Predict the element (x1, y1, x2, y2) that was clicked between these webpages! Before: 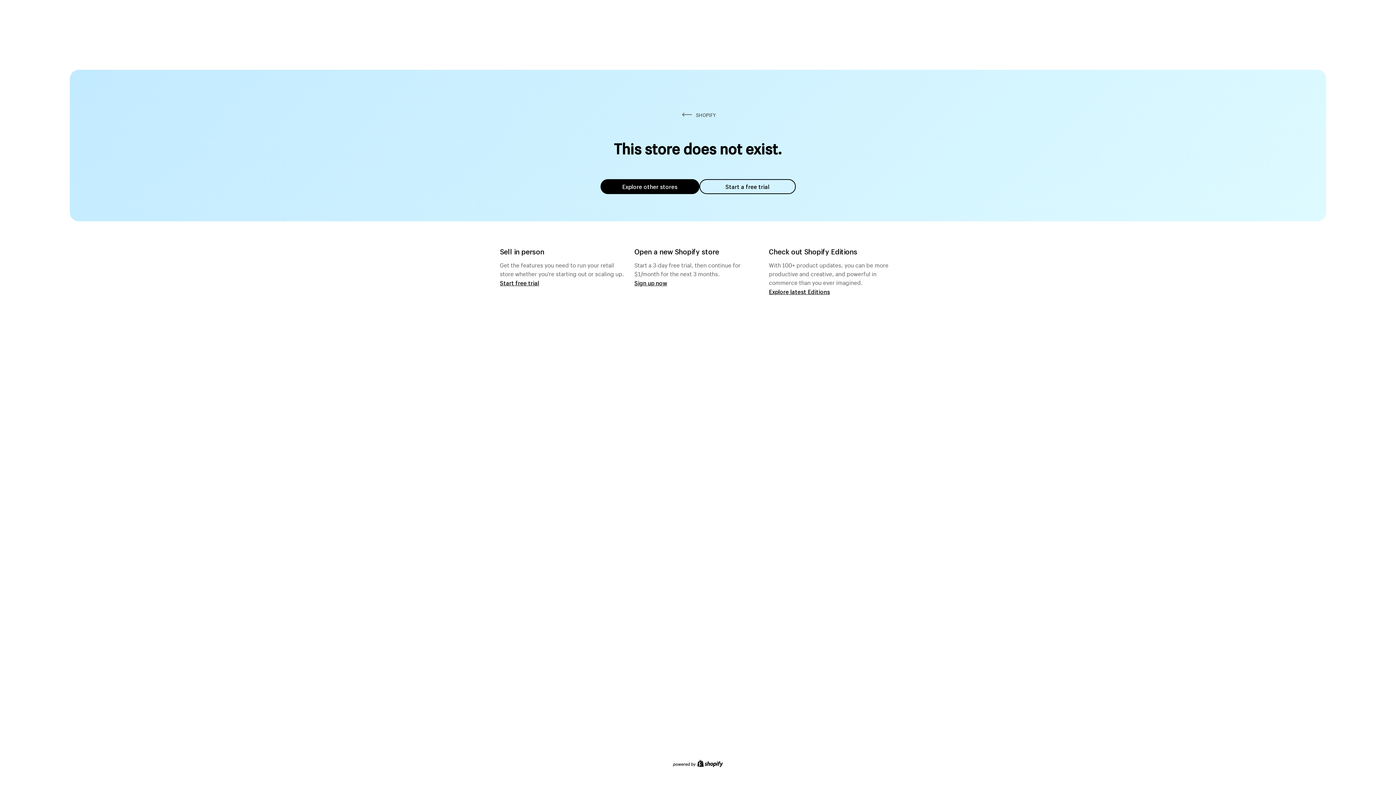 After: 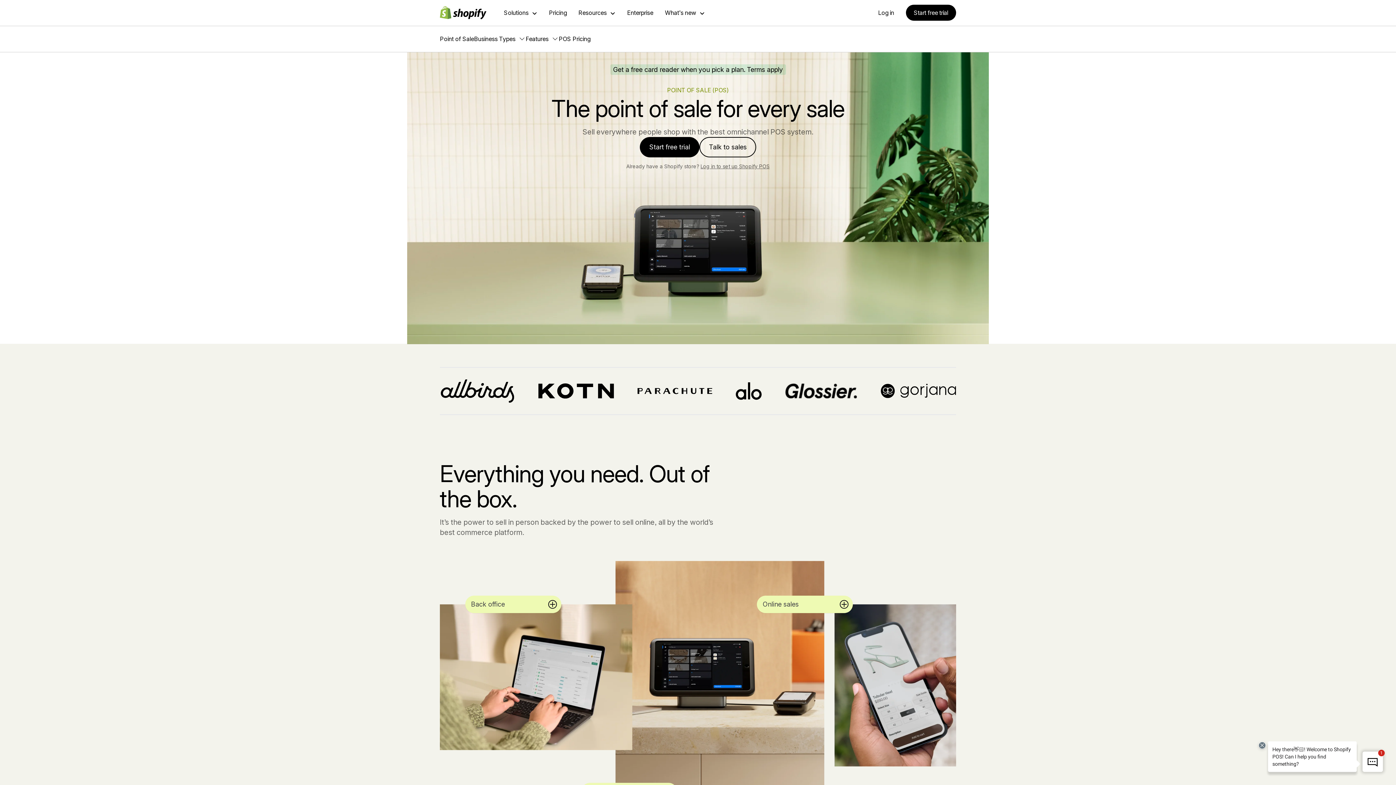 Action: label: Start free trial bbox: (500, 279, 539, 286)